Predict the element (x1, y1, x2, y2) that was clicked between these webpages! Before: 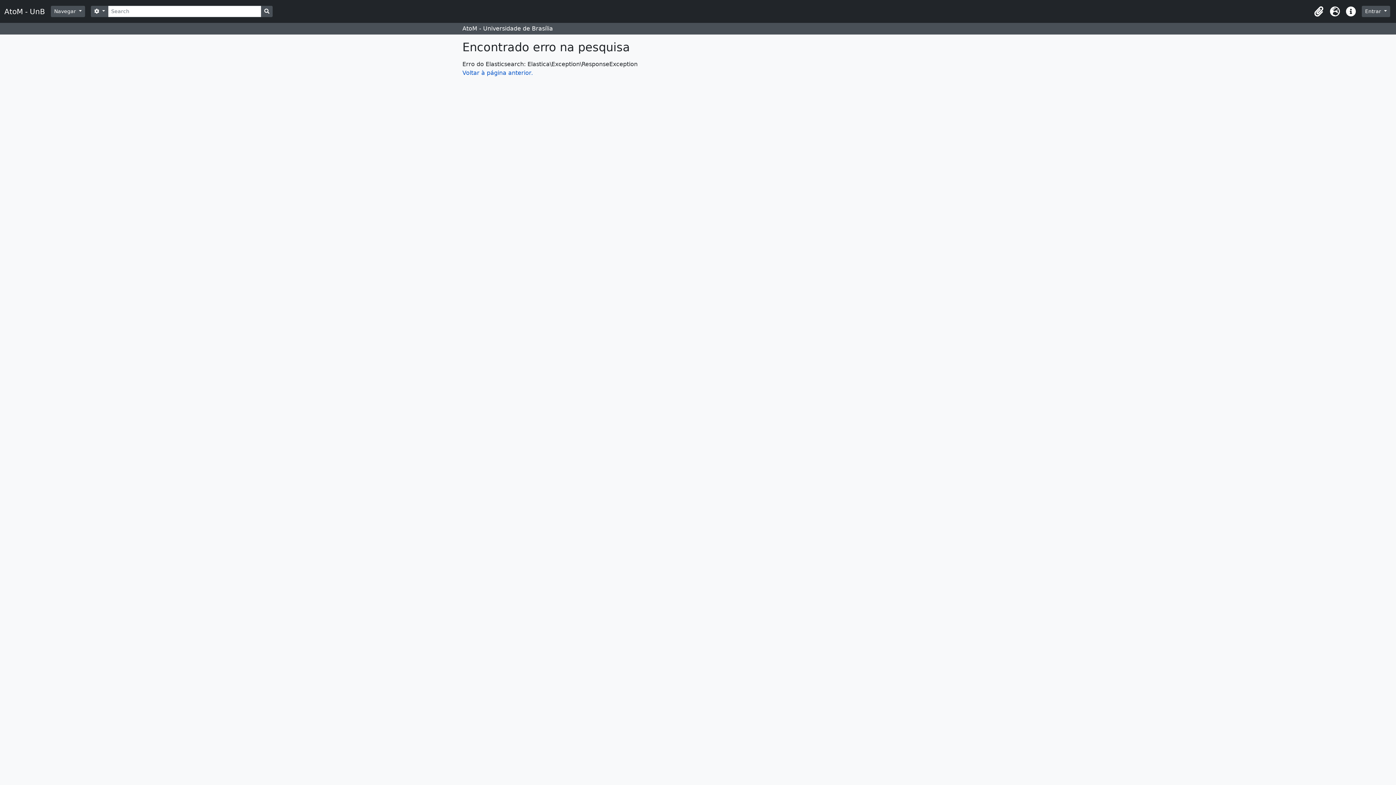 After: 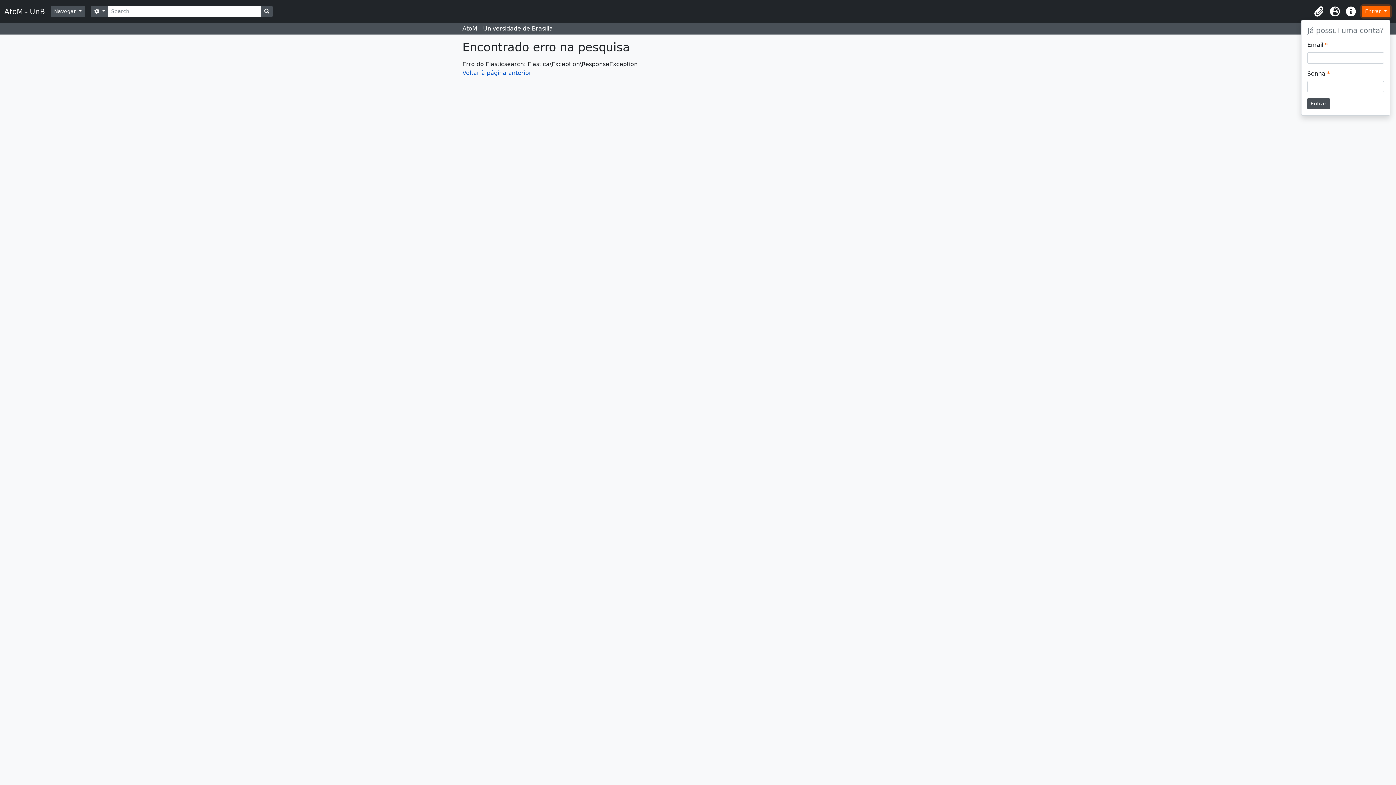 Action: bbox: (1362, 5, 1390, 17) label: Entrar 